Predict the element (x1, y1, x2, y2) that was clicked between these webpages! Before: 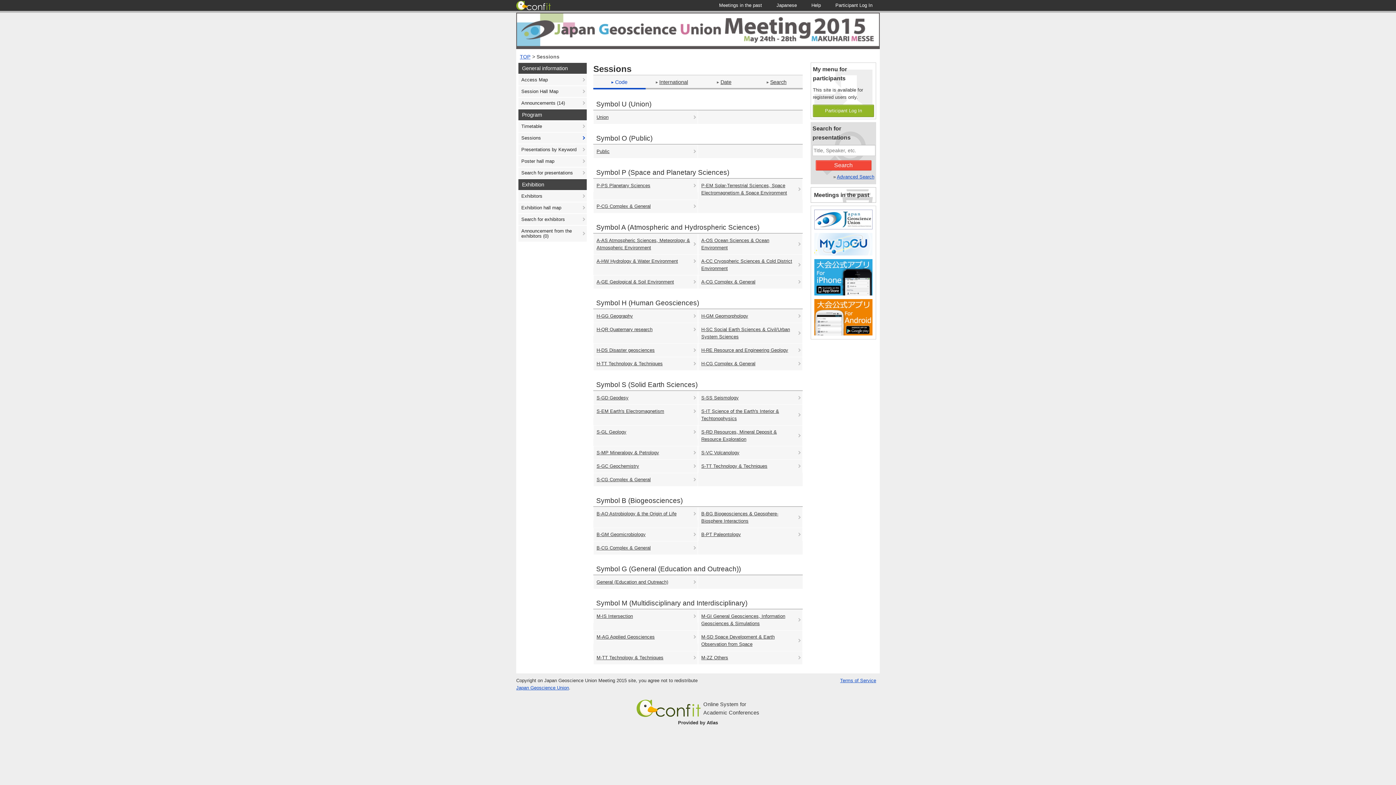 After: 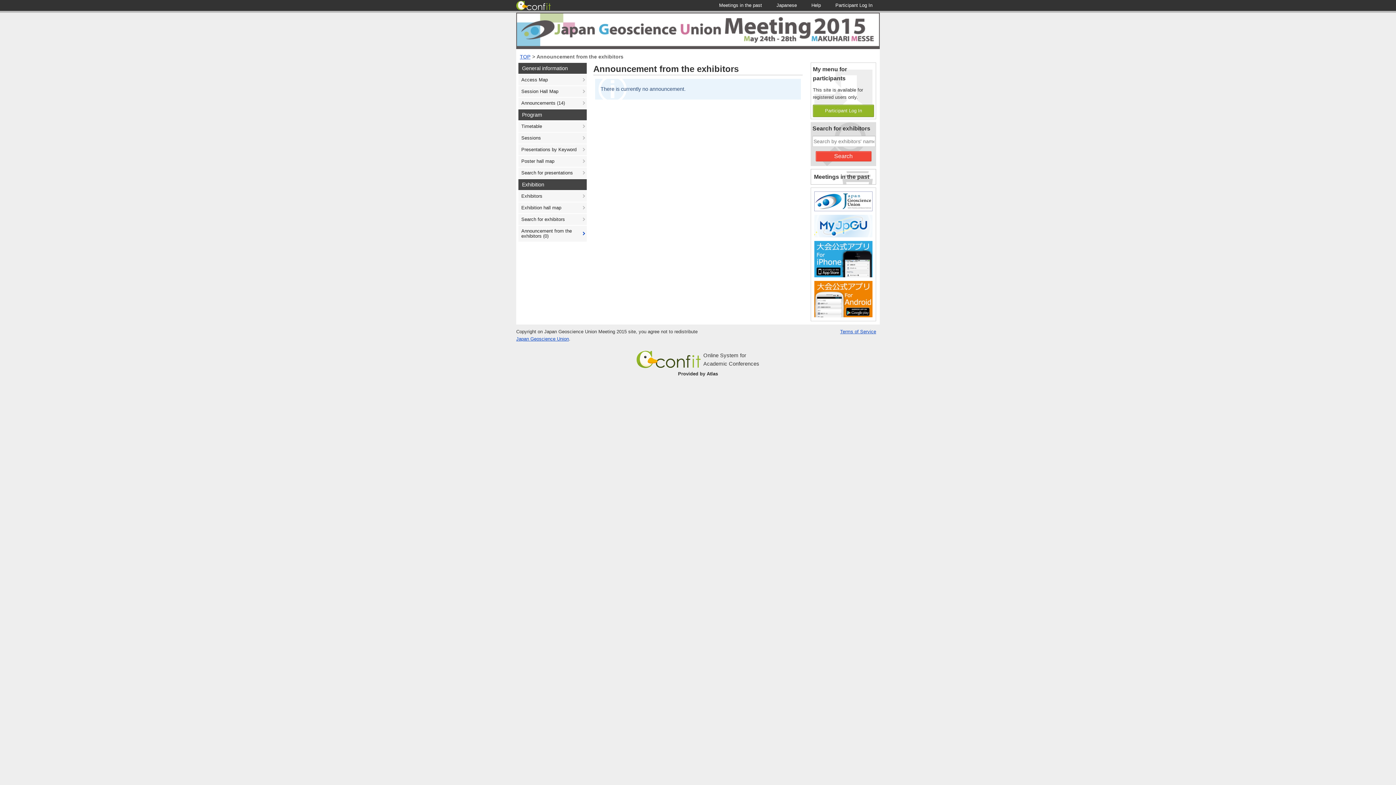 Action: bbox: (518, 225, 586, 241) label: Announcement from the exhibitors (0)